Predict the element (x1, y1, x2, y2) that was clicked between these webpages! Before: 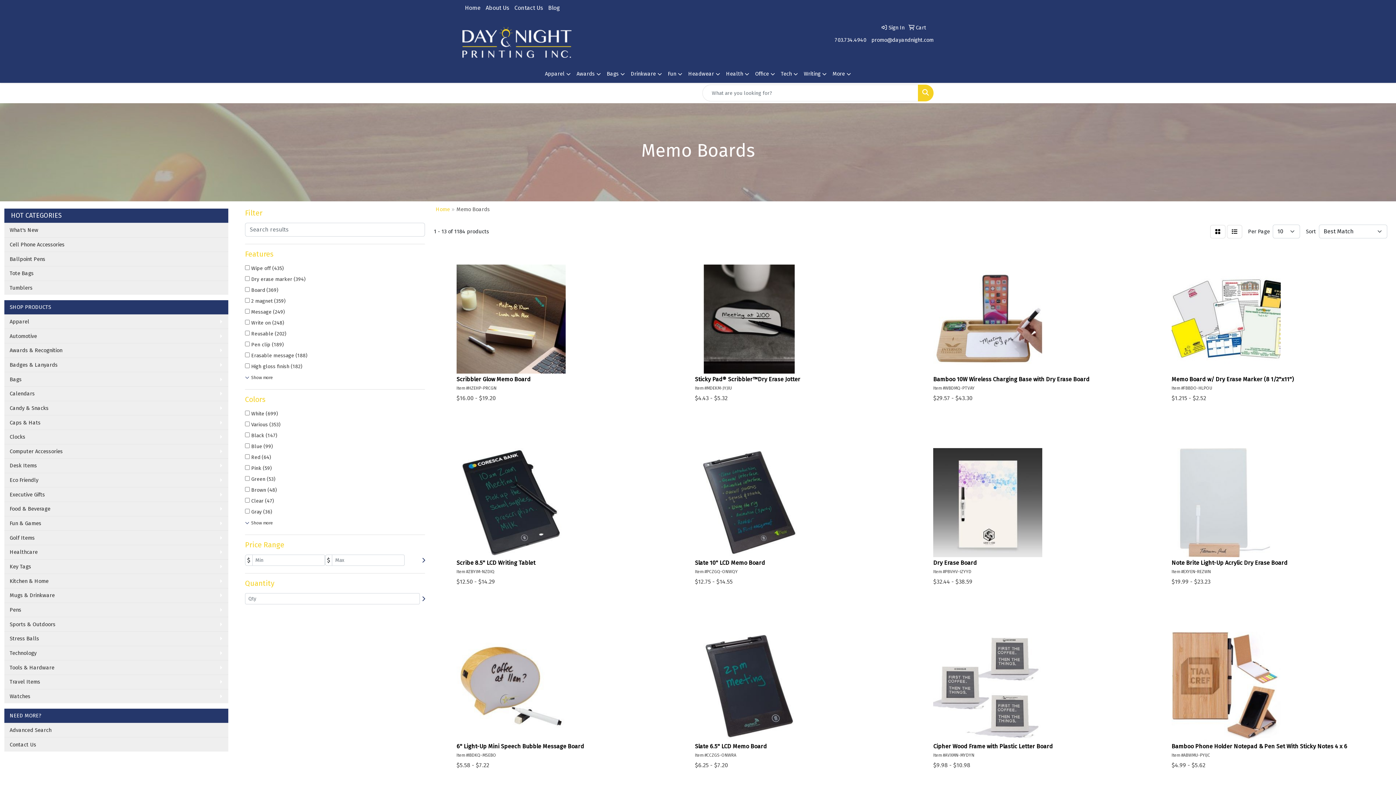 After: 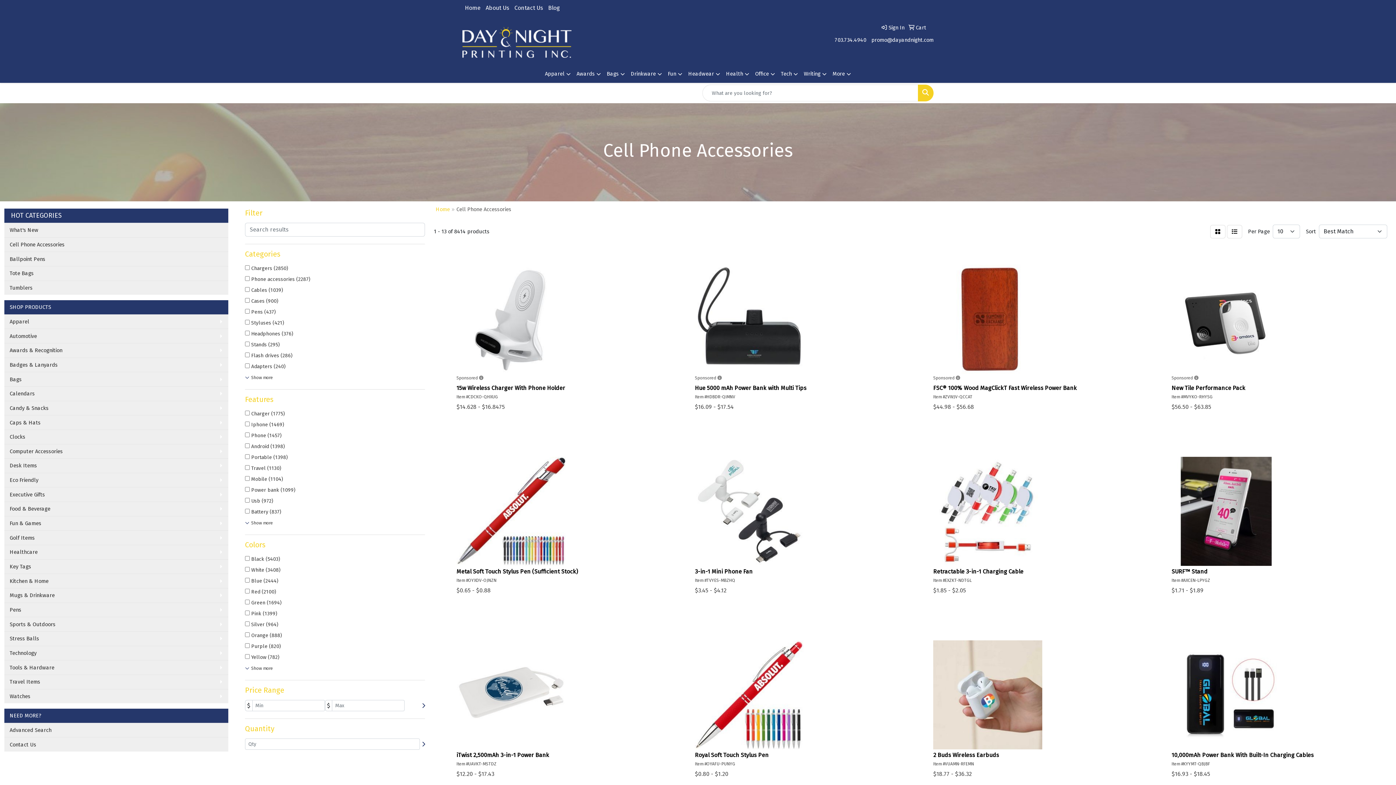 Action: label: Cell Phone Accessories bbox: (4, 237, 228, 251)